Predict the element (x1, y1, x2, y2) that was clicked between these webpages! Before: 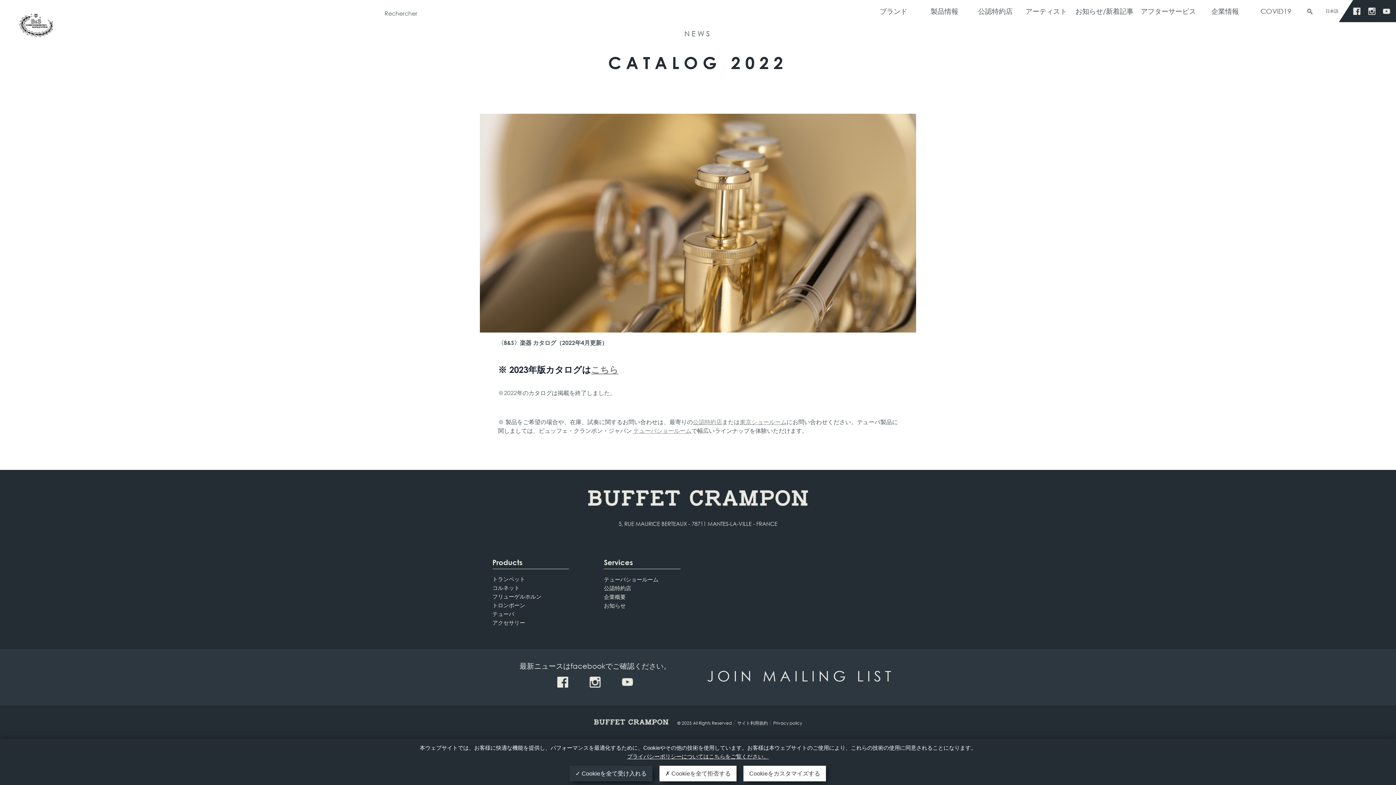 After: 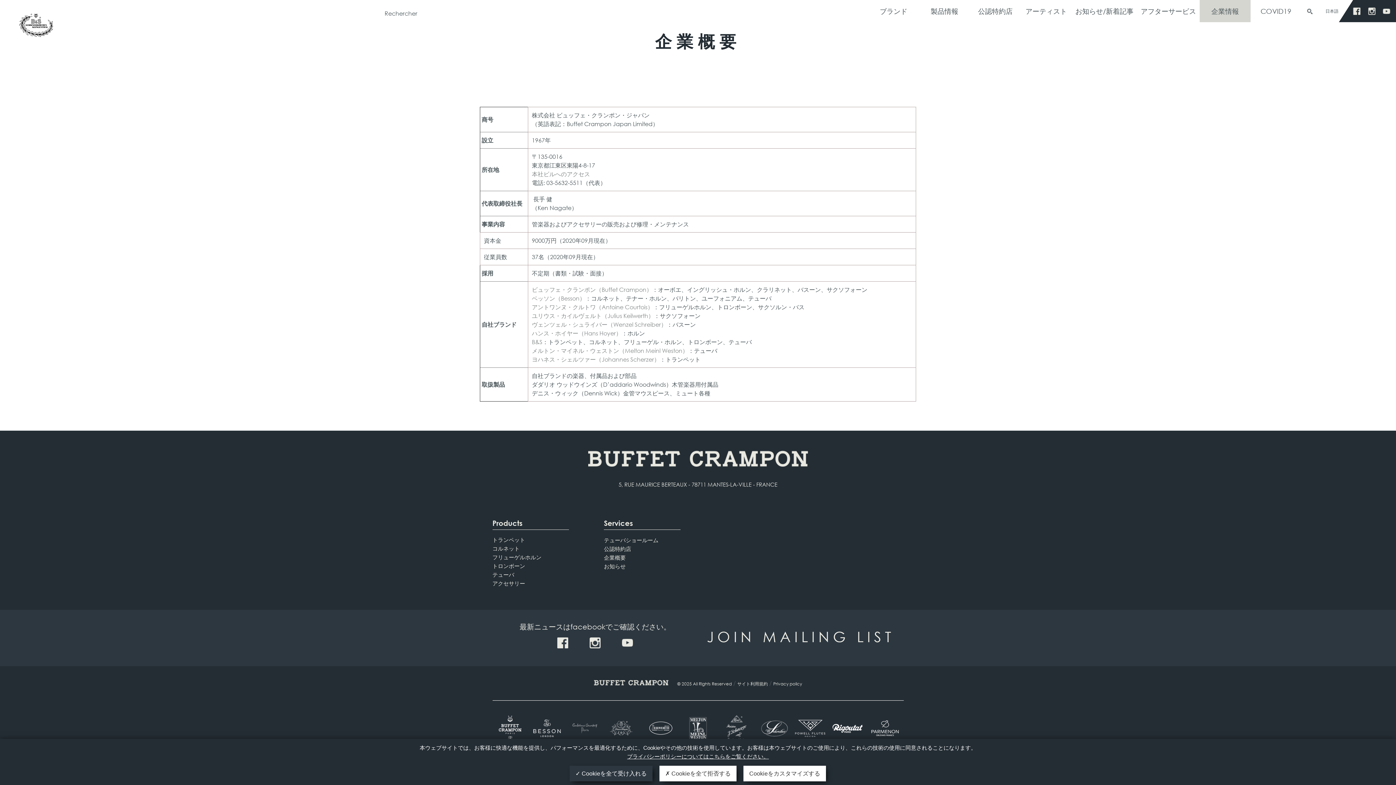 Action: label: 企業概要 bbox: (604, 593, 625, 600)